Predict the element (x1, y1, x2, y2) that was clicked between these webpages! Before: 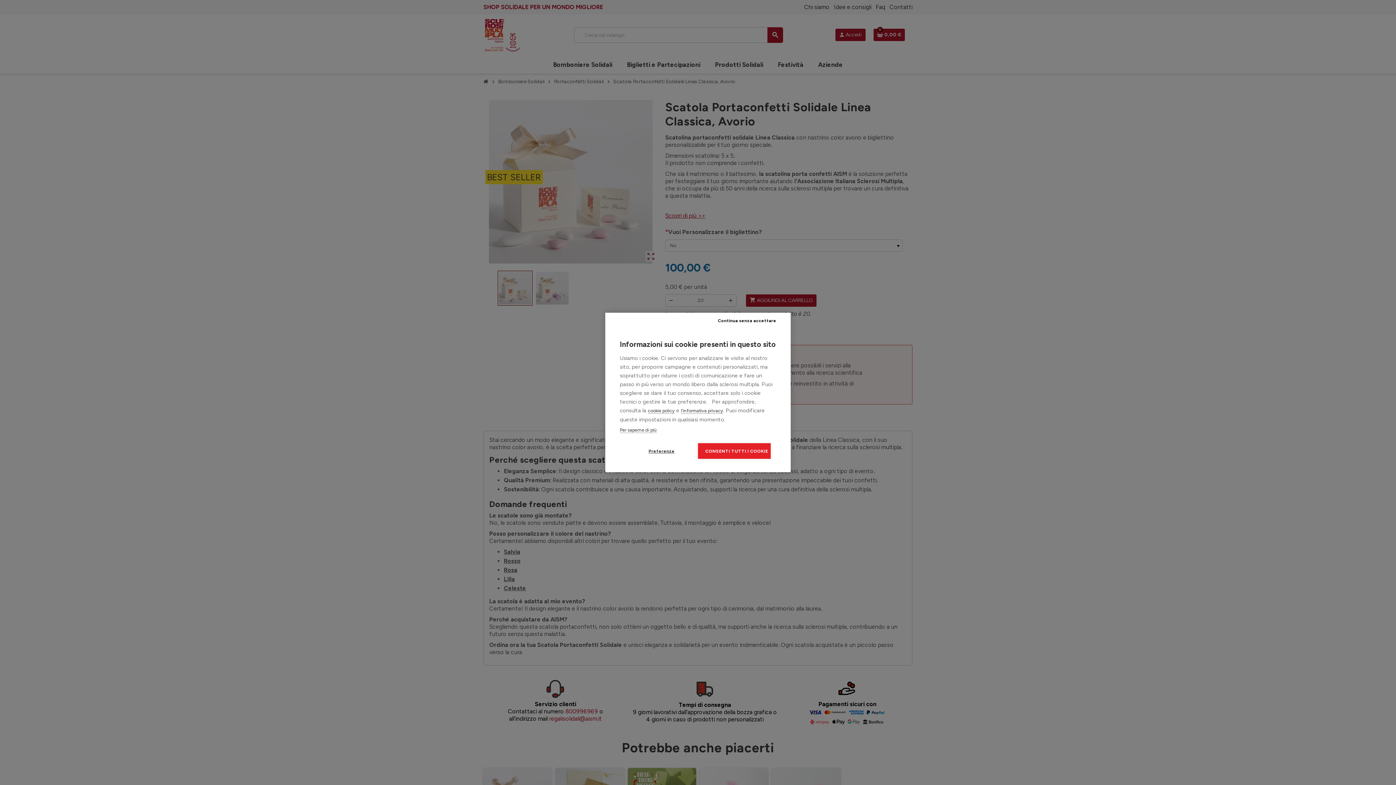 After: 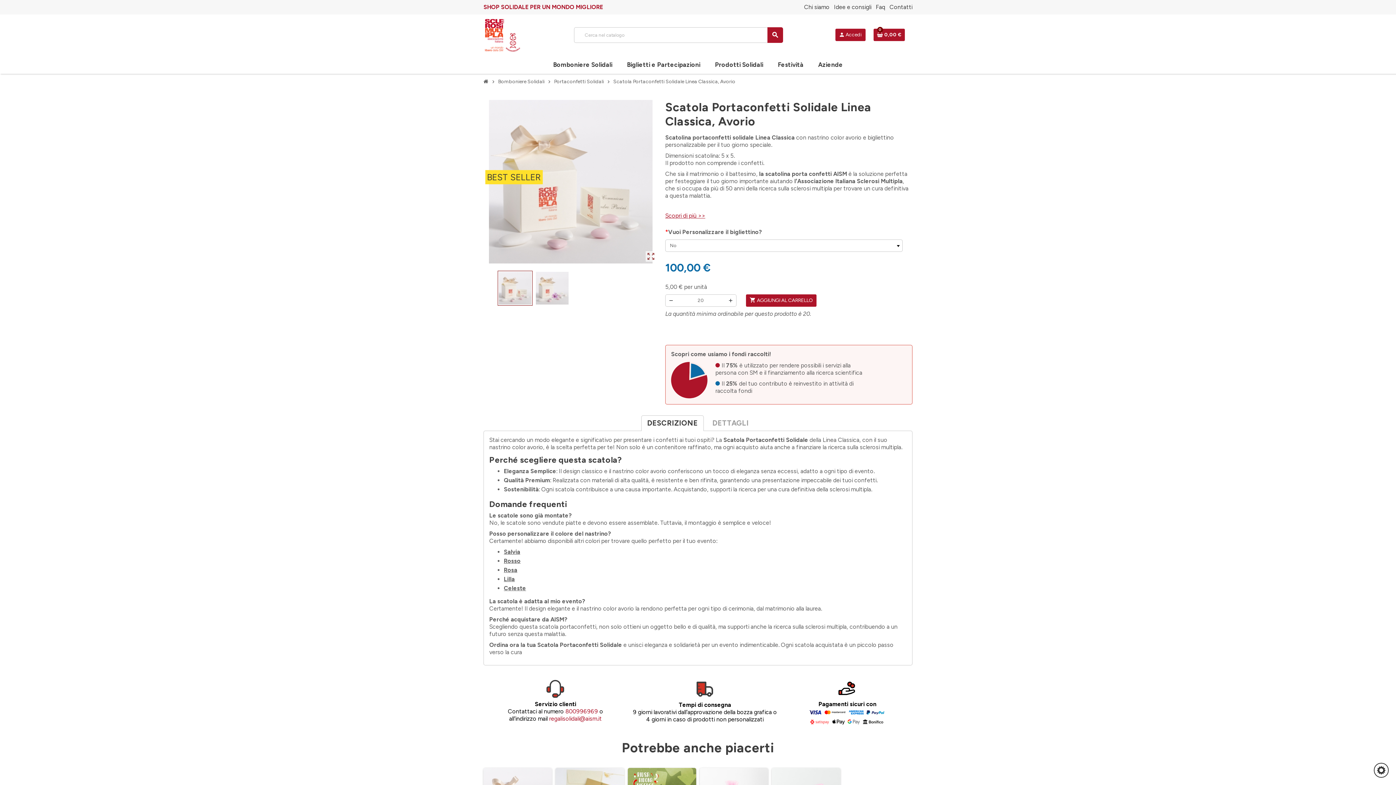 Action: label: Continua senza accettare bbox: (703, 312, 790, 328)